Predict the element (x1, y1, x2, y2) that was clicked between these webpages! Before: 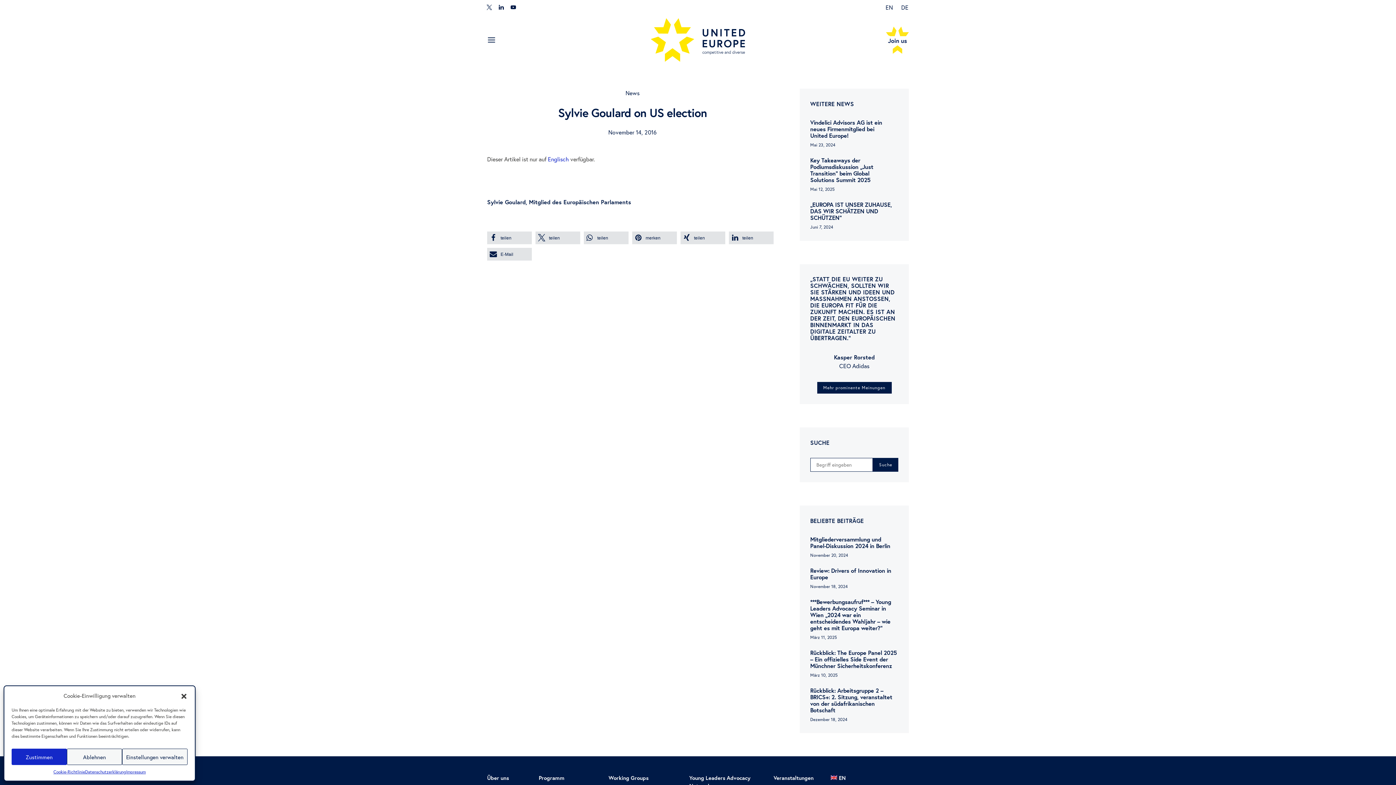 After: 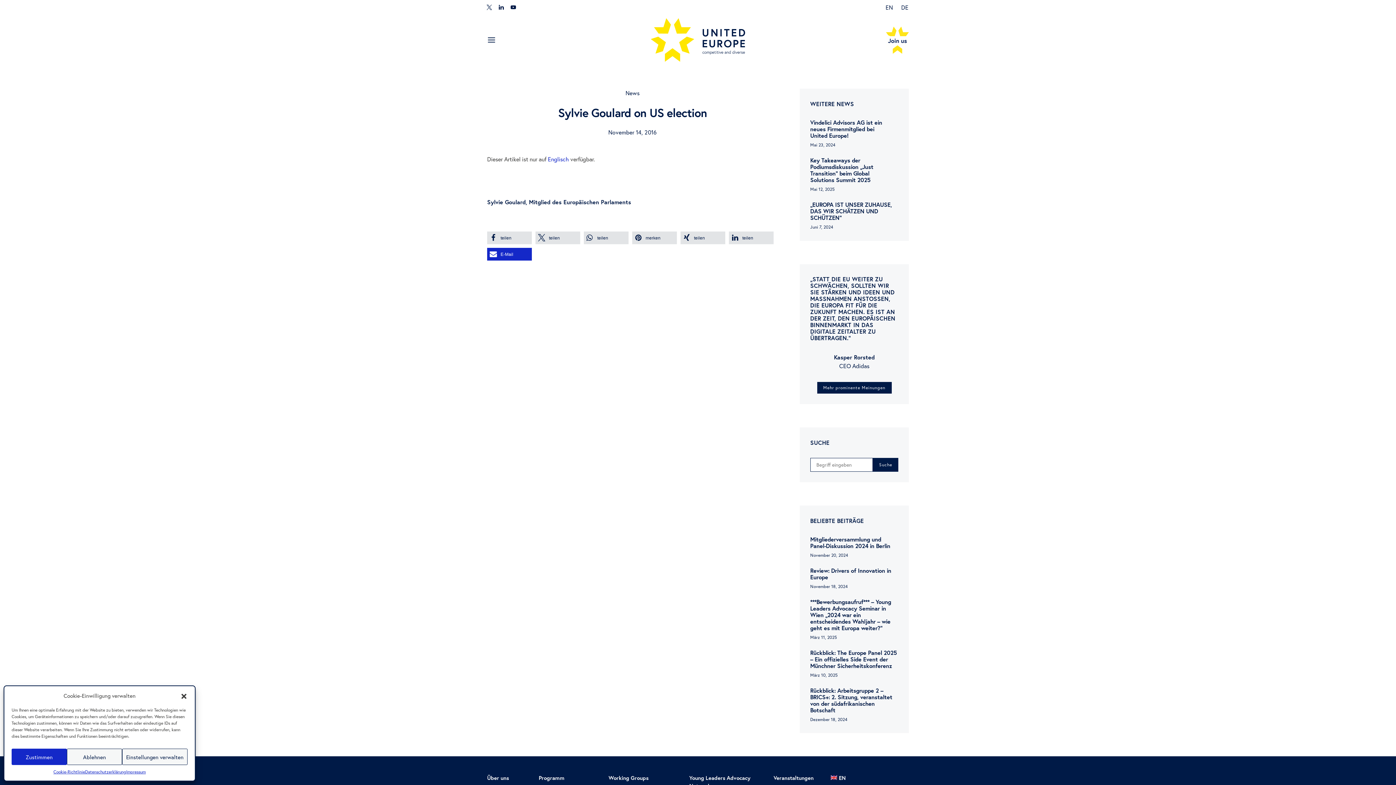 Action: label: Per E-Mail versenden bbox: (487, 248, 532, 260)